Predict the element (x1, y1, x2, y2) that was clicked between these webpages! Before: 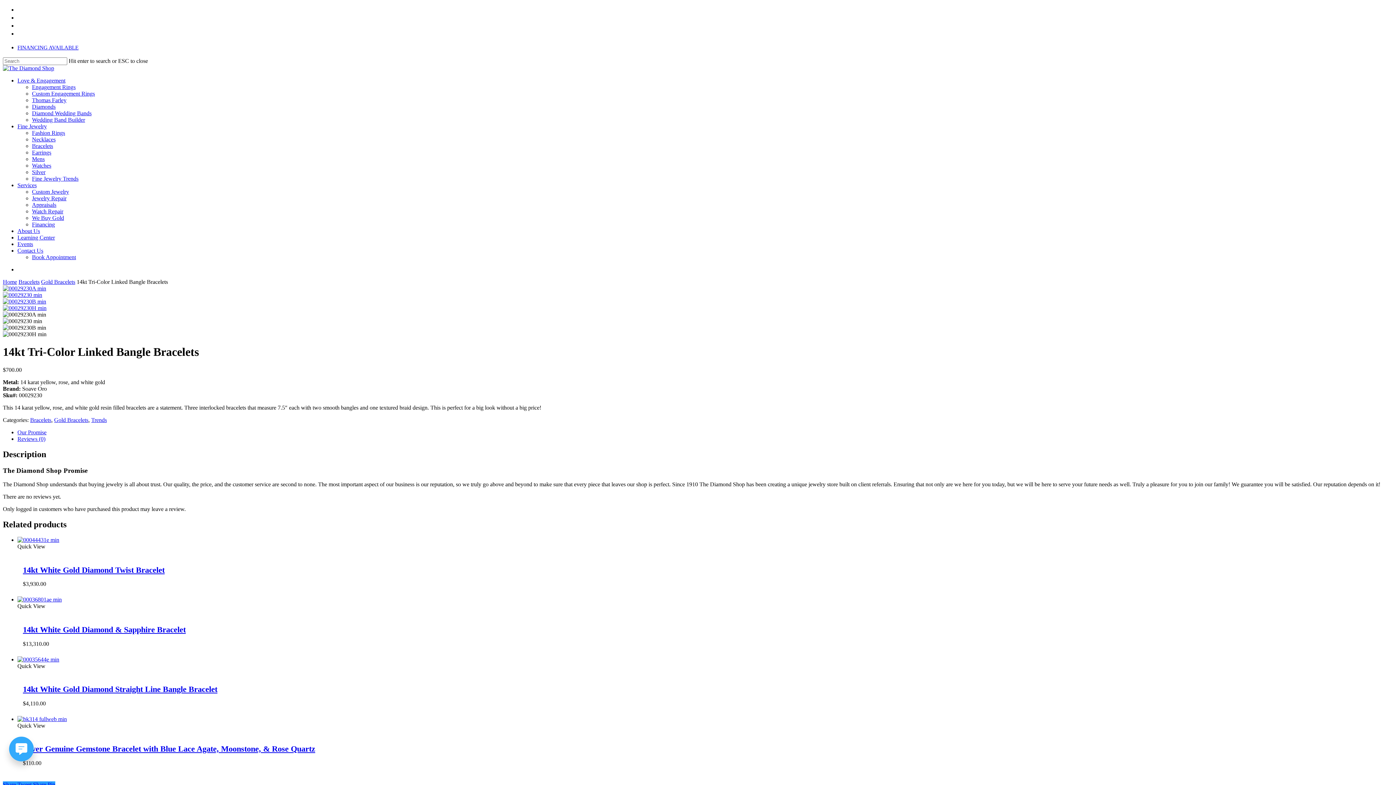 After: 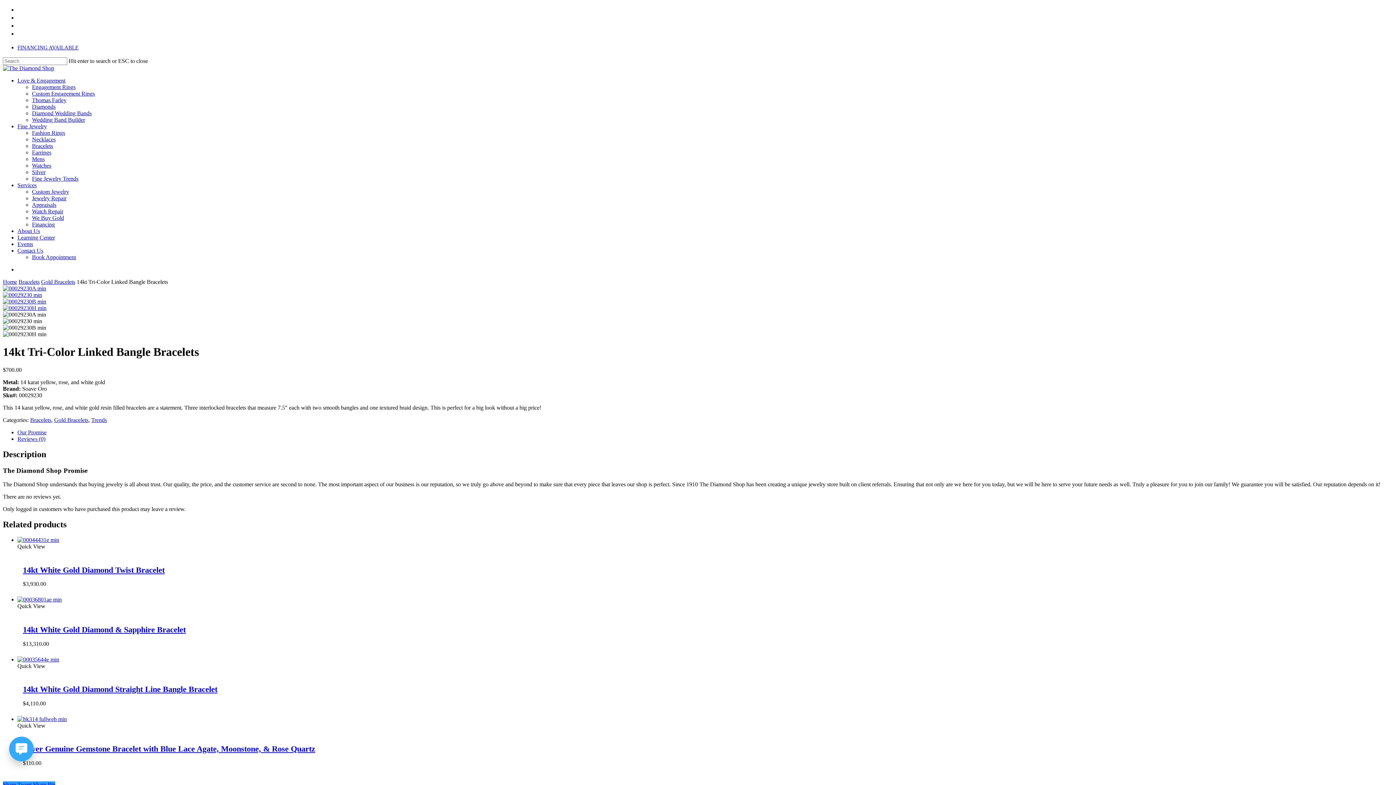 Action: bbox: (2, 781, 17, 787) label: Share 